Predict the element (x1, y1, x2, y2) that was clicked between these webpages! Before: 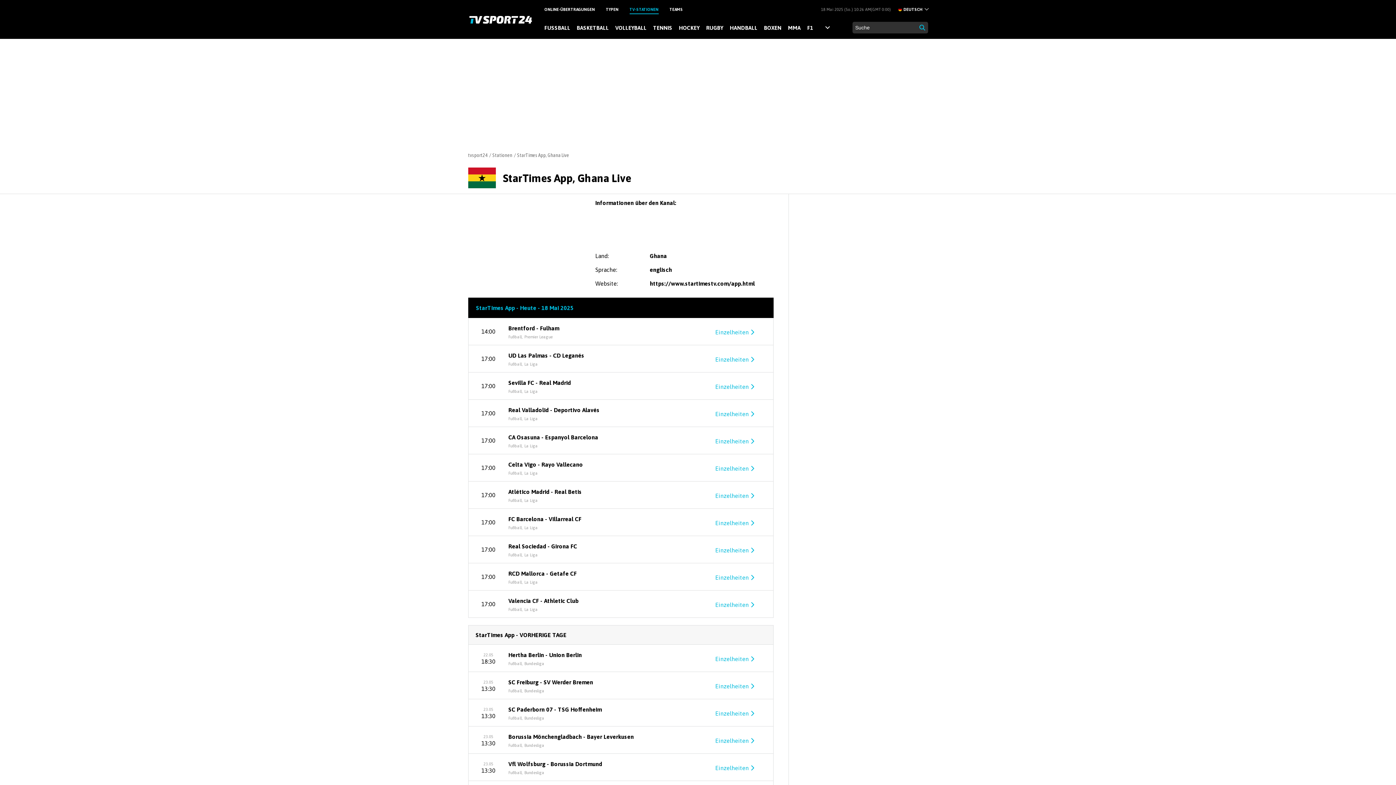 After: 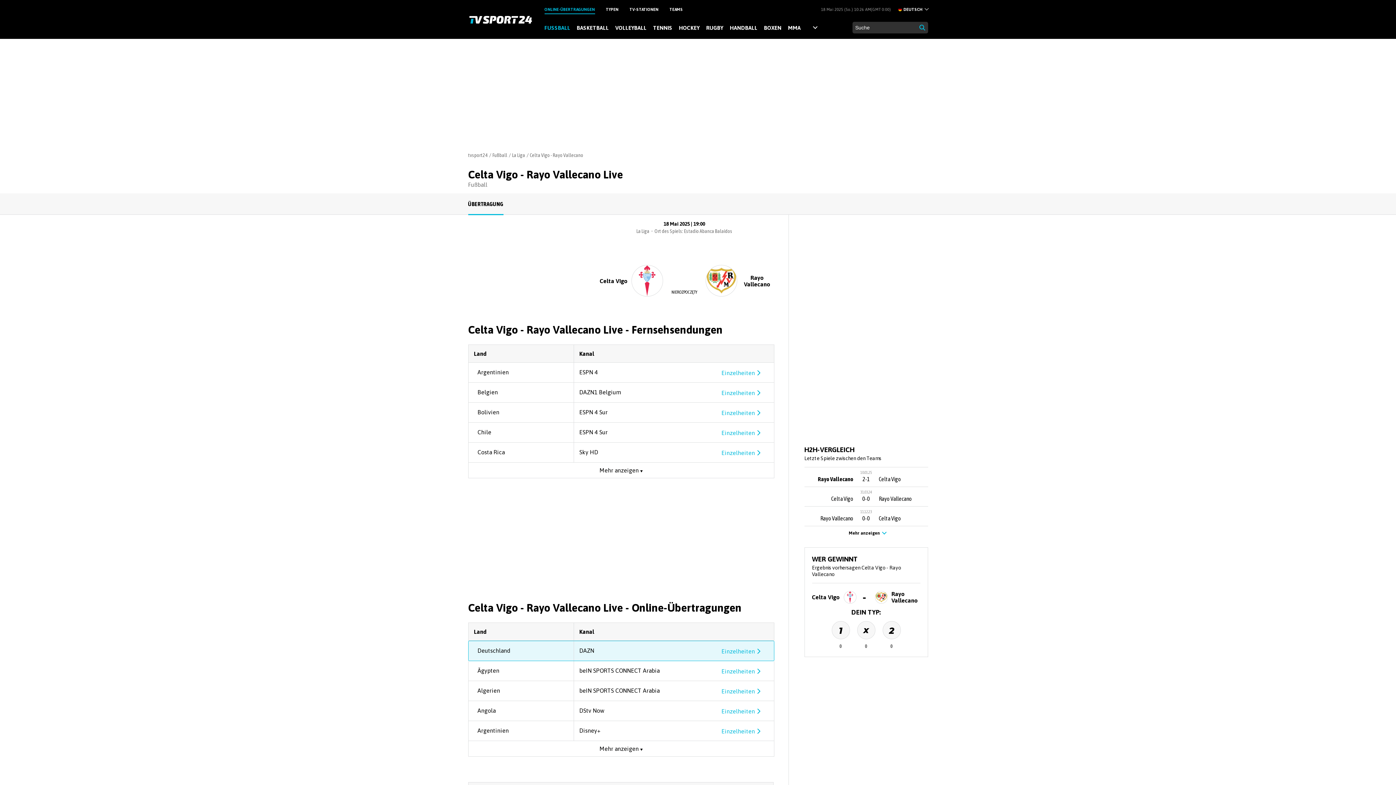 Action: label: Celta Vigo - Rayo Vallecano bbox: (508, 460, 715, 469)